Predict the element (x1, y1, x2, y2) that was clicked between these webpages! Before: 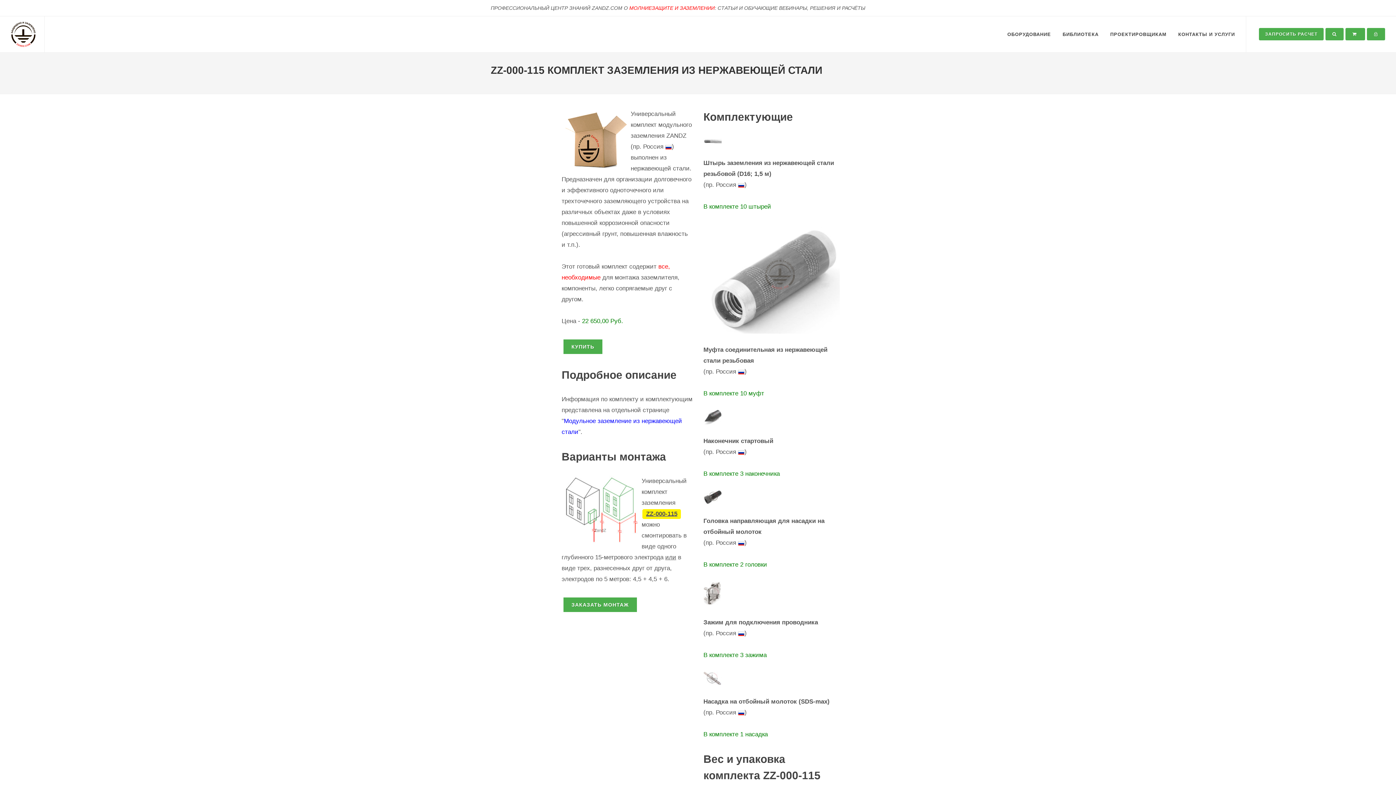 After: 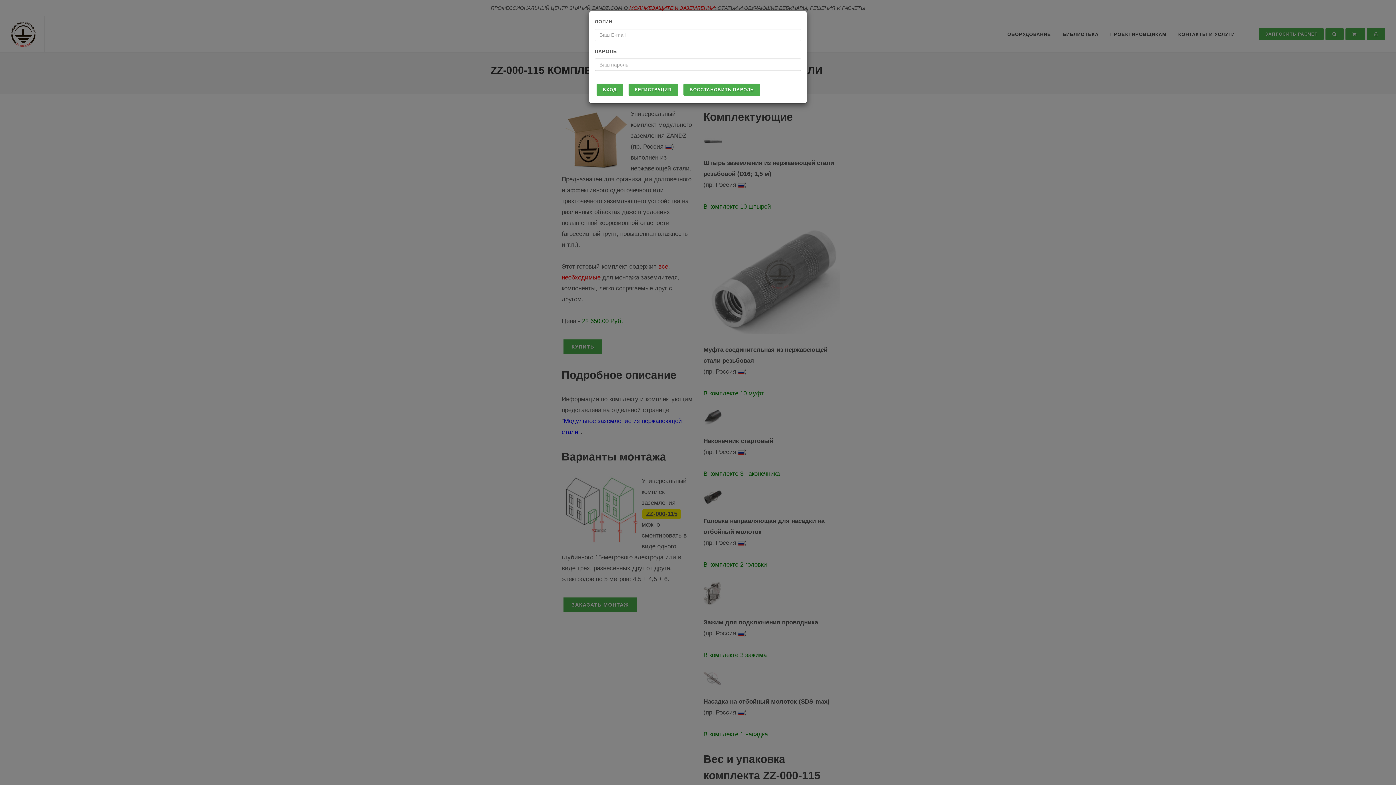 Action: bbox: (1367, 28, 1385, 40)